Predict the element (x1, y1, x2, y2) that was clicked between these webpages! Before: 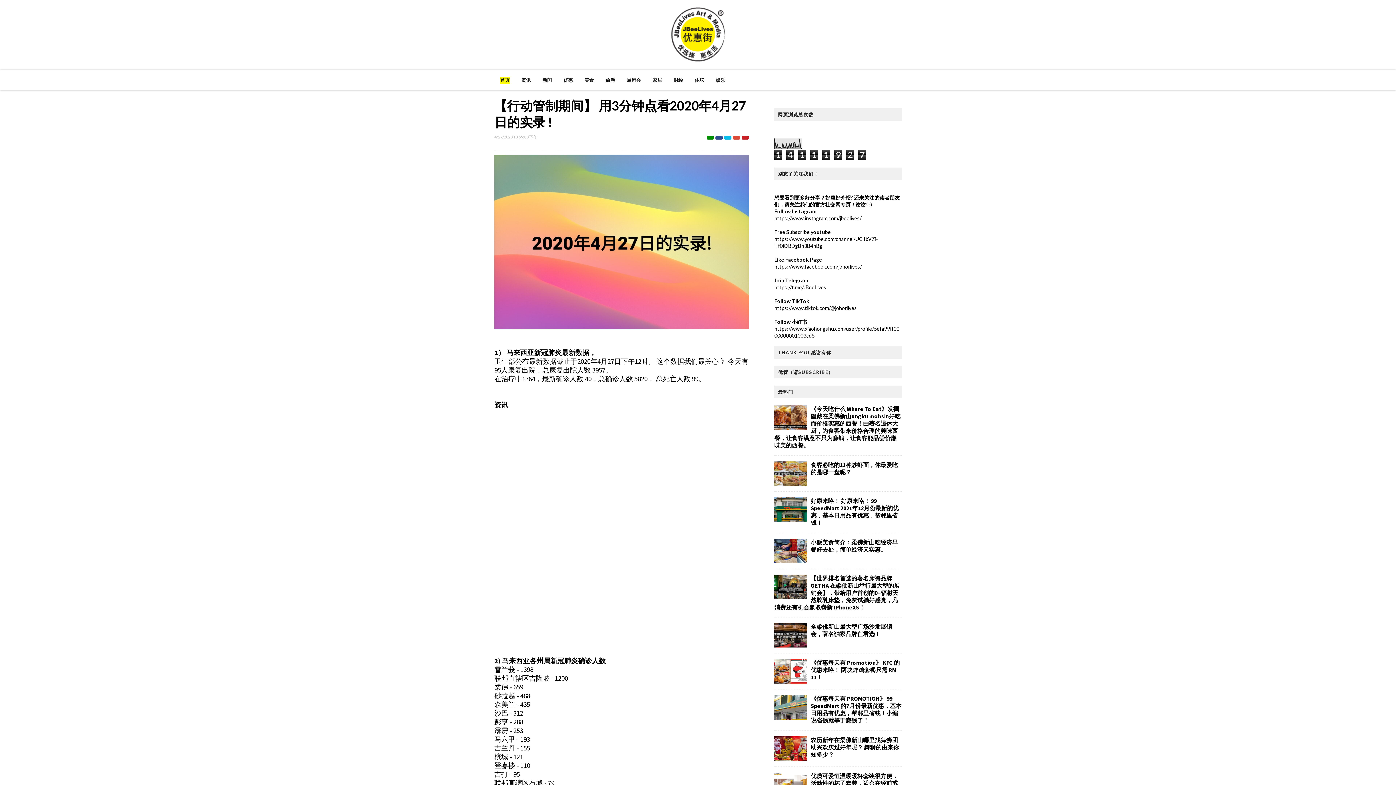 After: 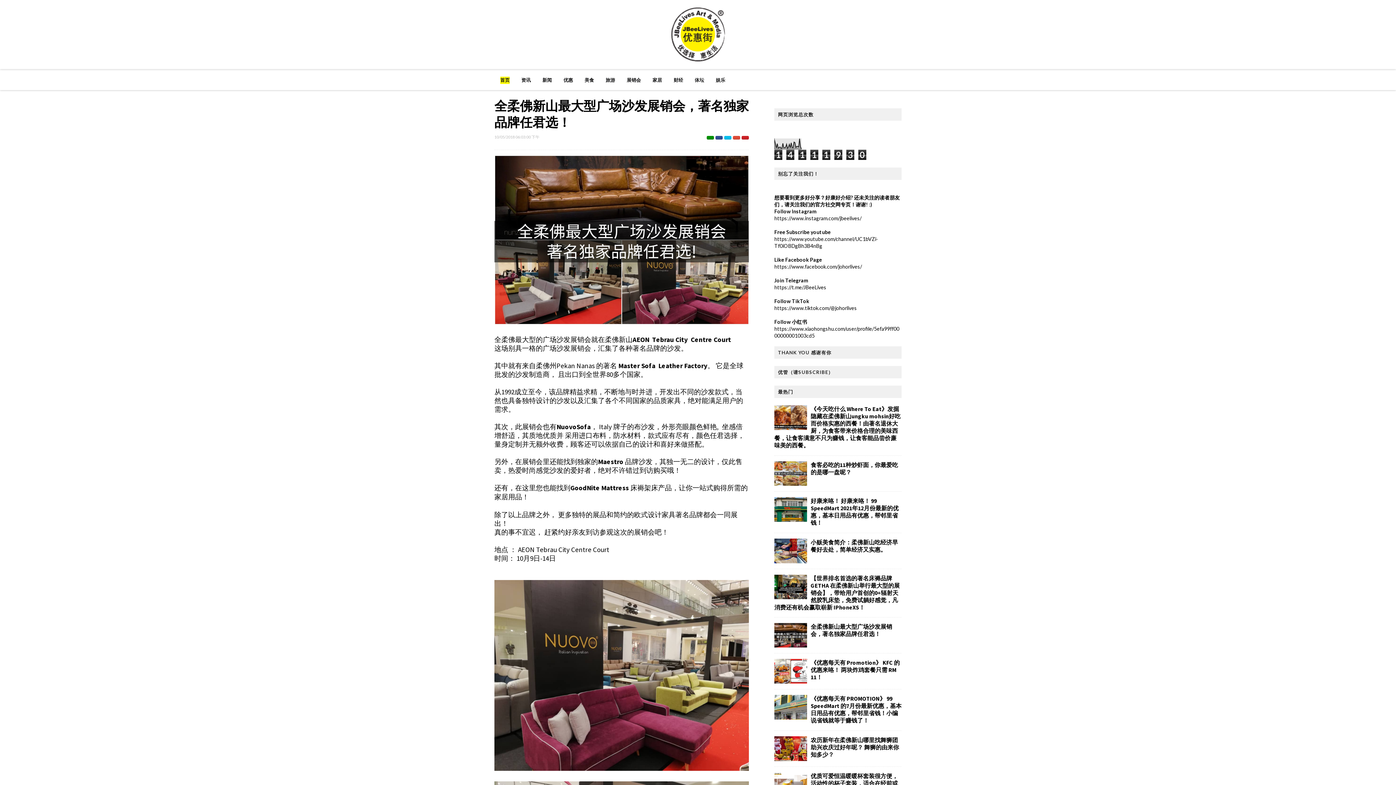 Action: bbox: (774, 623, 807, 648)